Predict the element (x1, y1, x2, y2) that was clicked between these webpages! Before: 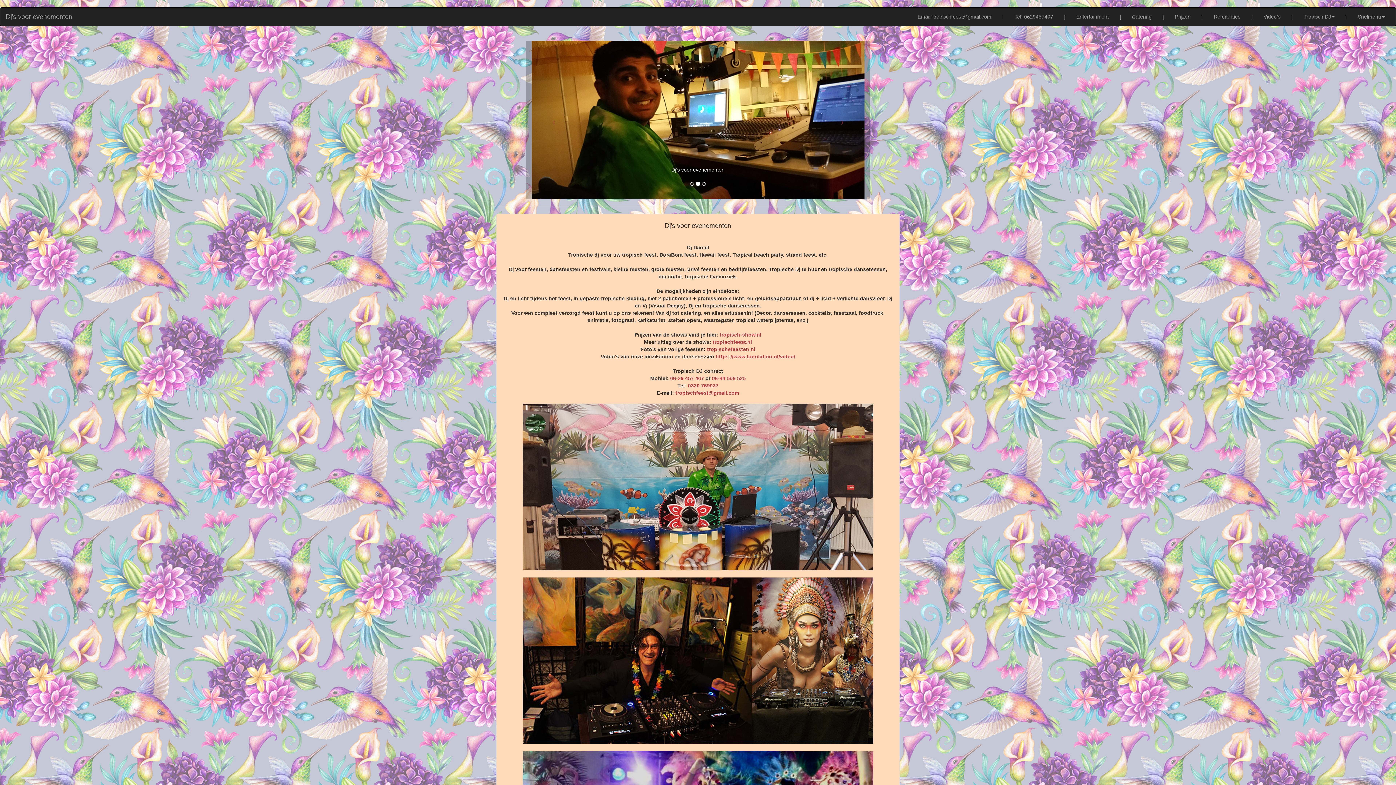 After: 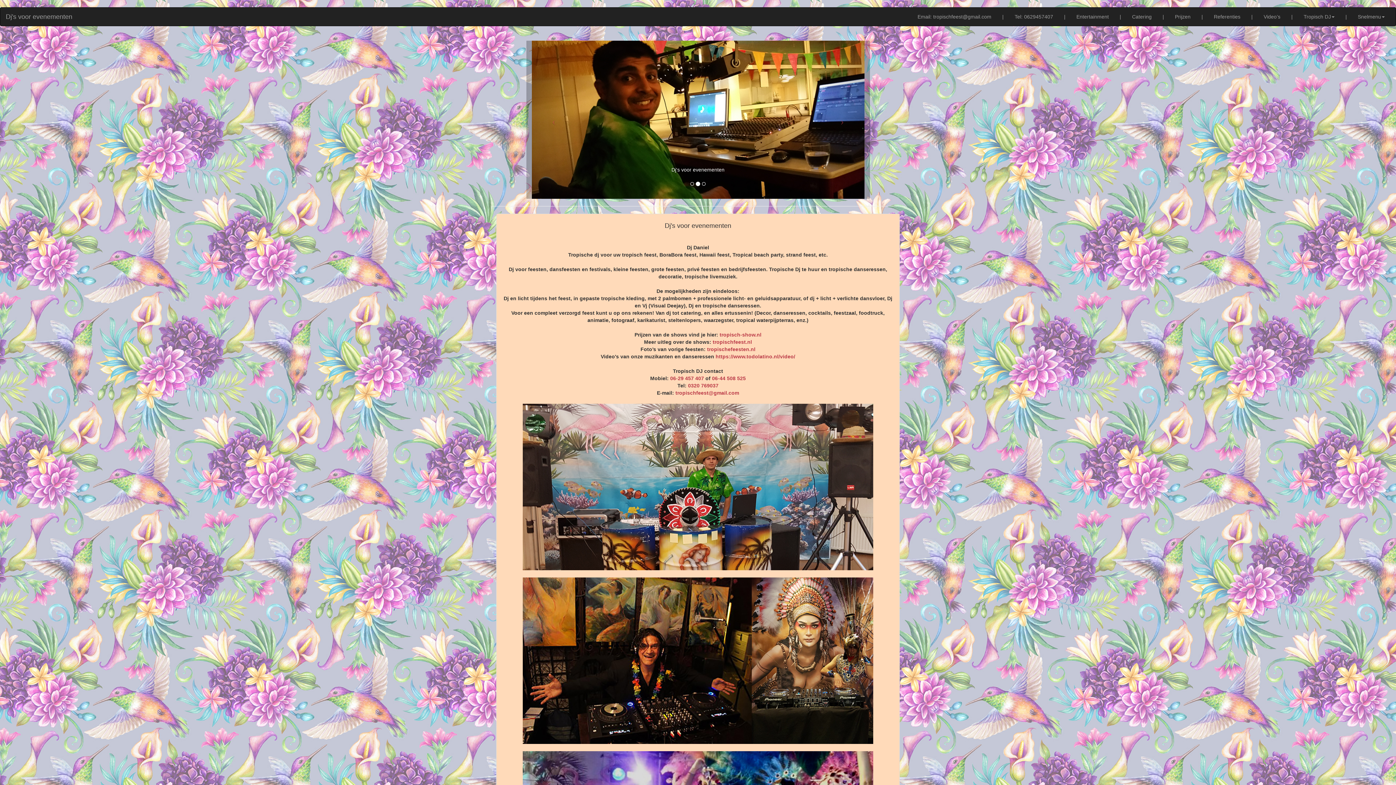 Action: label: | bbox: (1157, 7, 1169, 25)